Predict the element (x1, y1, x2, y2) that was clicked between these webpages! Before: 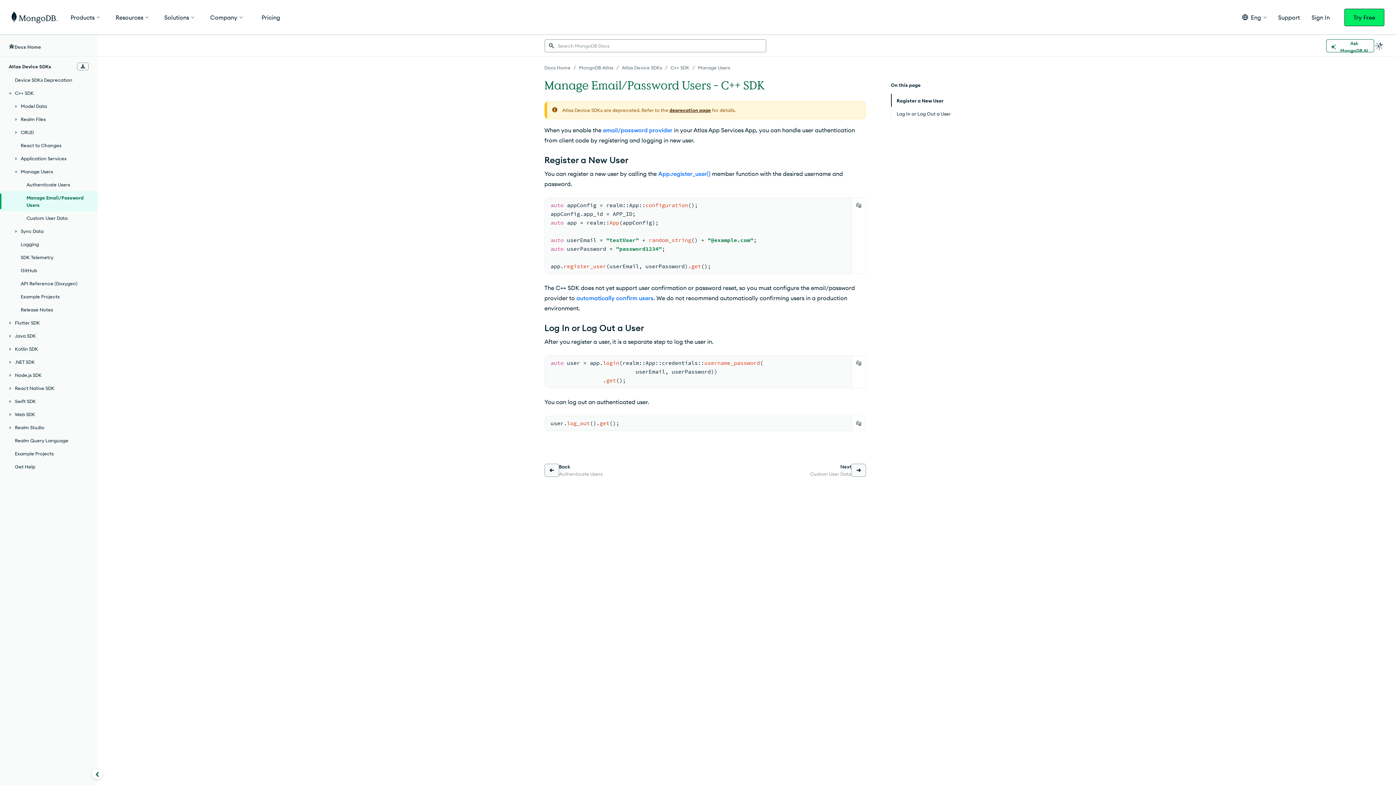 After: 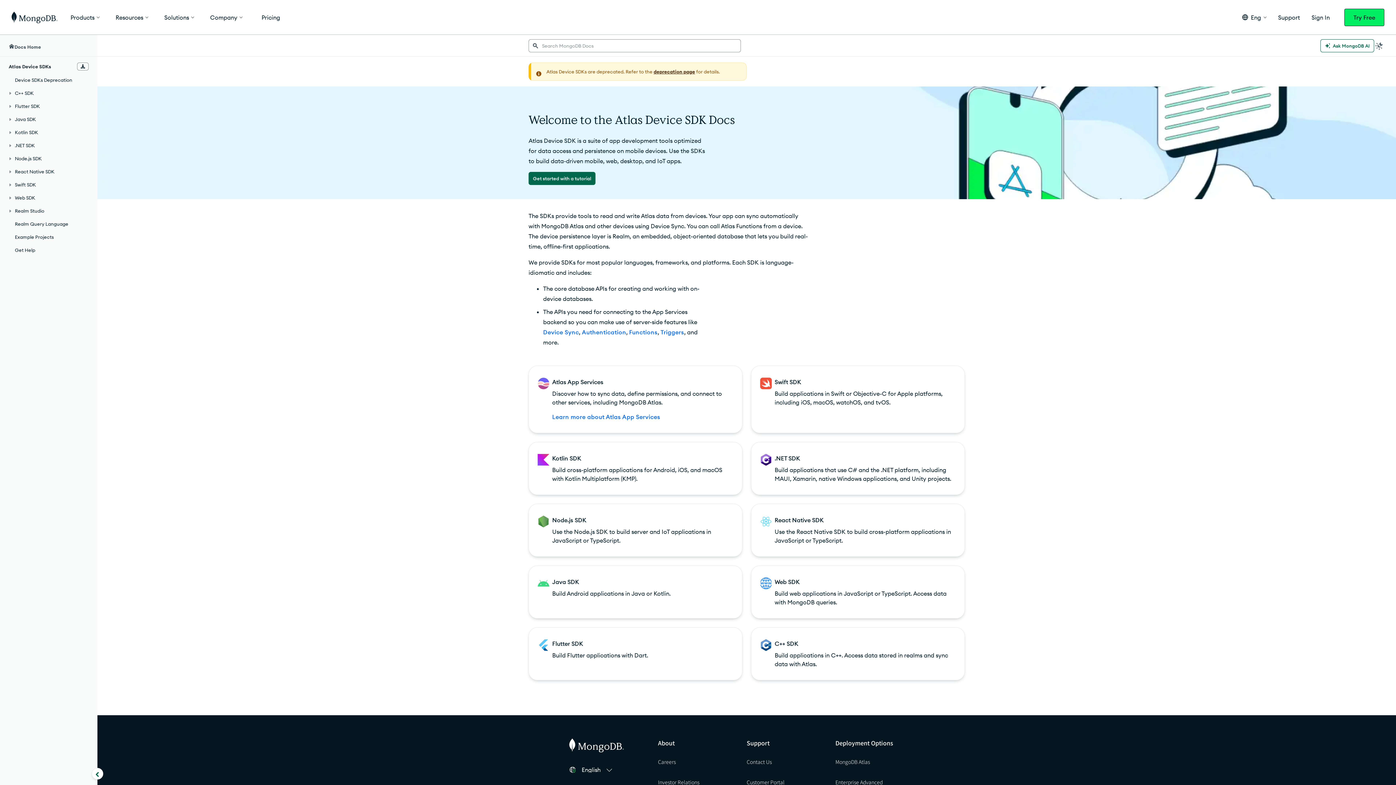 Action: bbox: (622, 64, 662, 70) label: Atlas Device SDKs